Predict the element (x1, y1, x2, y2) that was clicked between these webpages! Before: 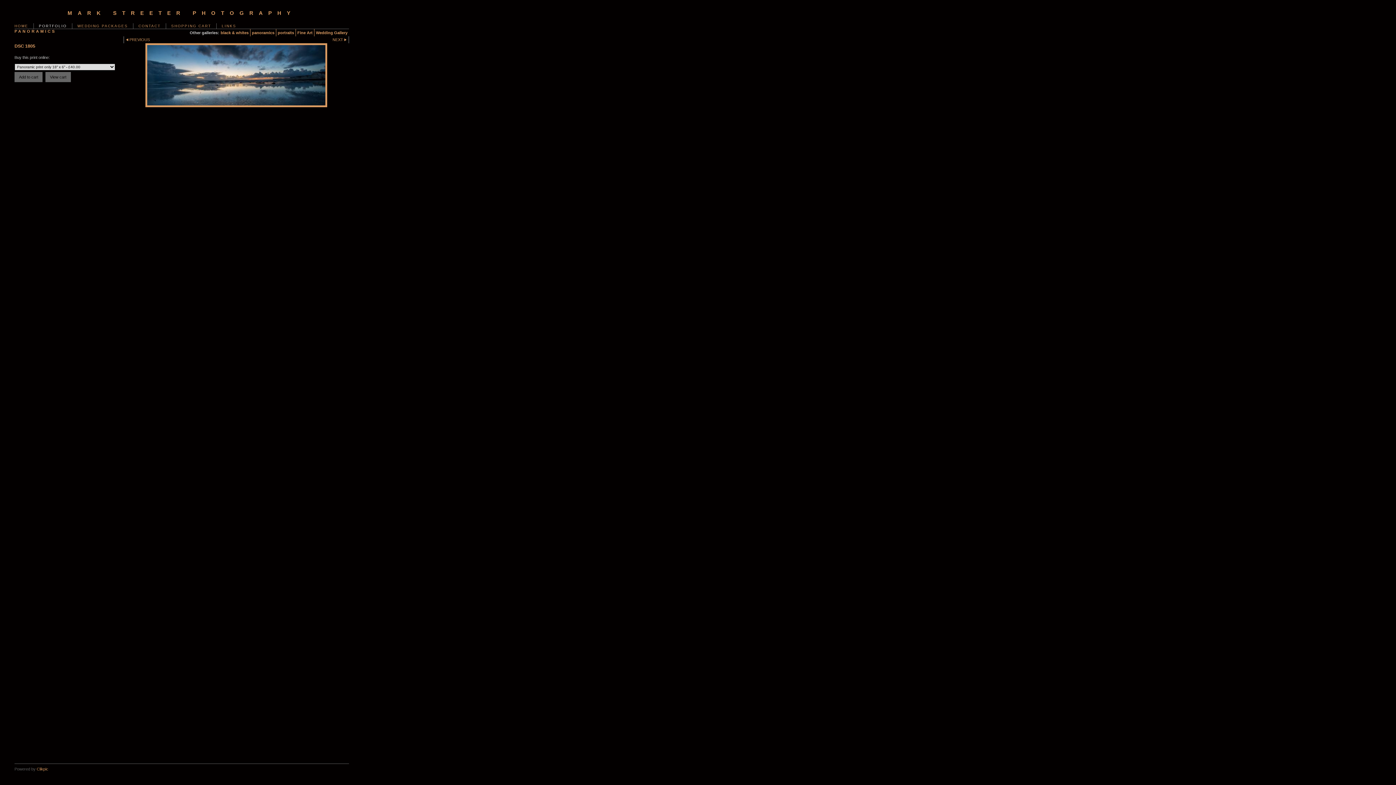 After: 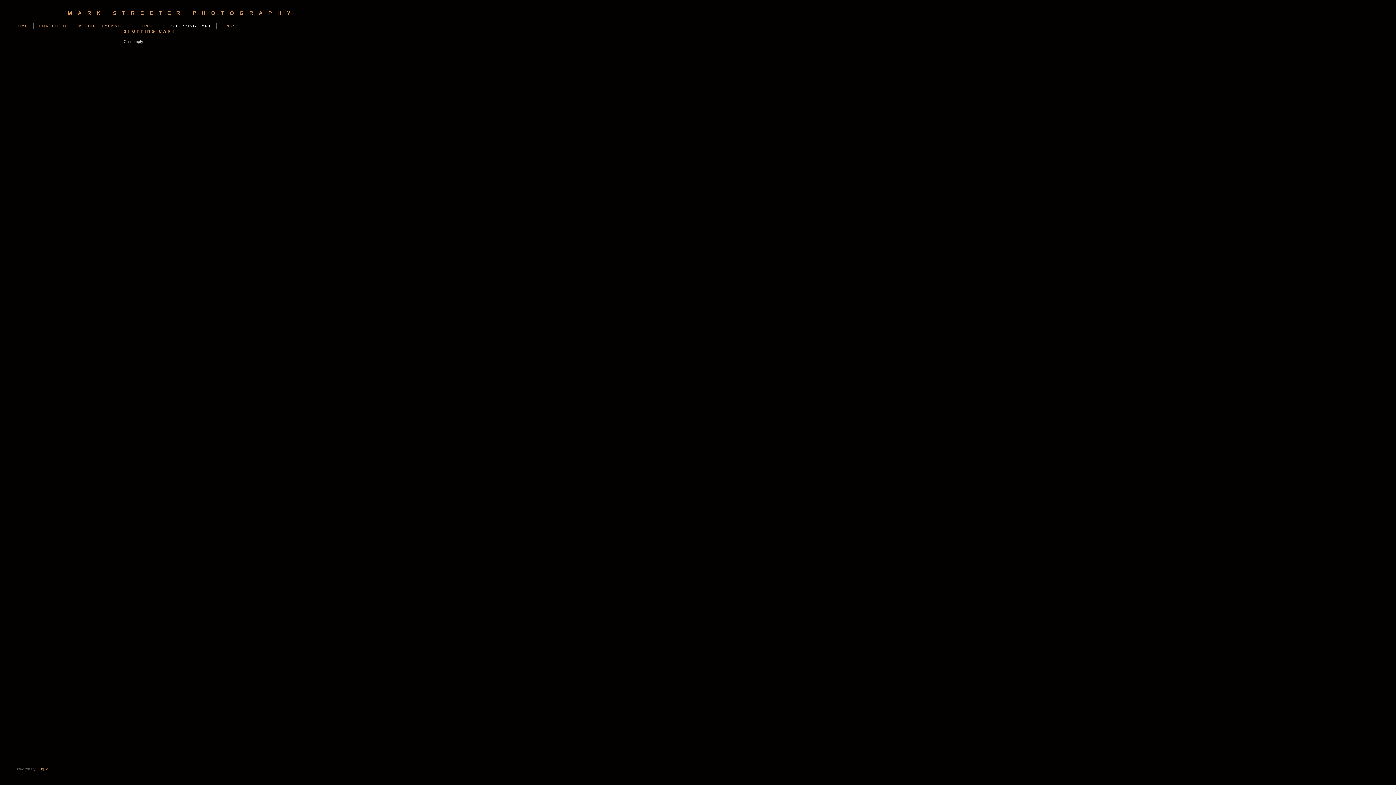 Action: label: SHOPPING CART bbox: (165, 23, 216, 28)